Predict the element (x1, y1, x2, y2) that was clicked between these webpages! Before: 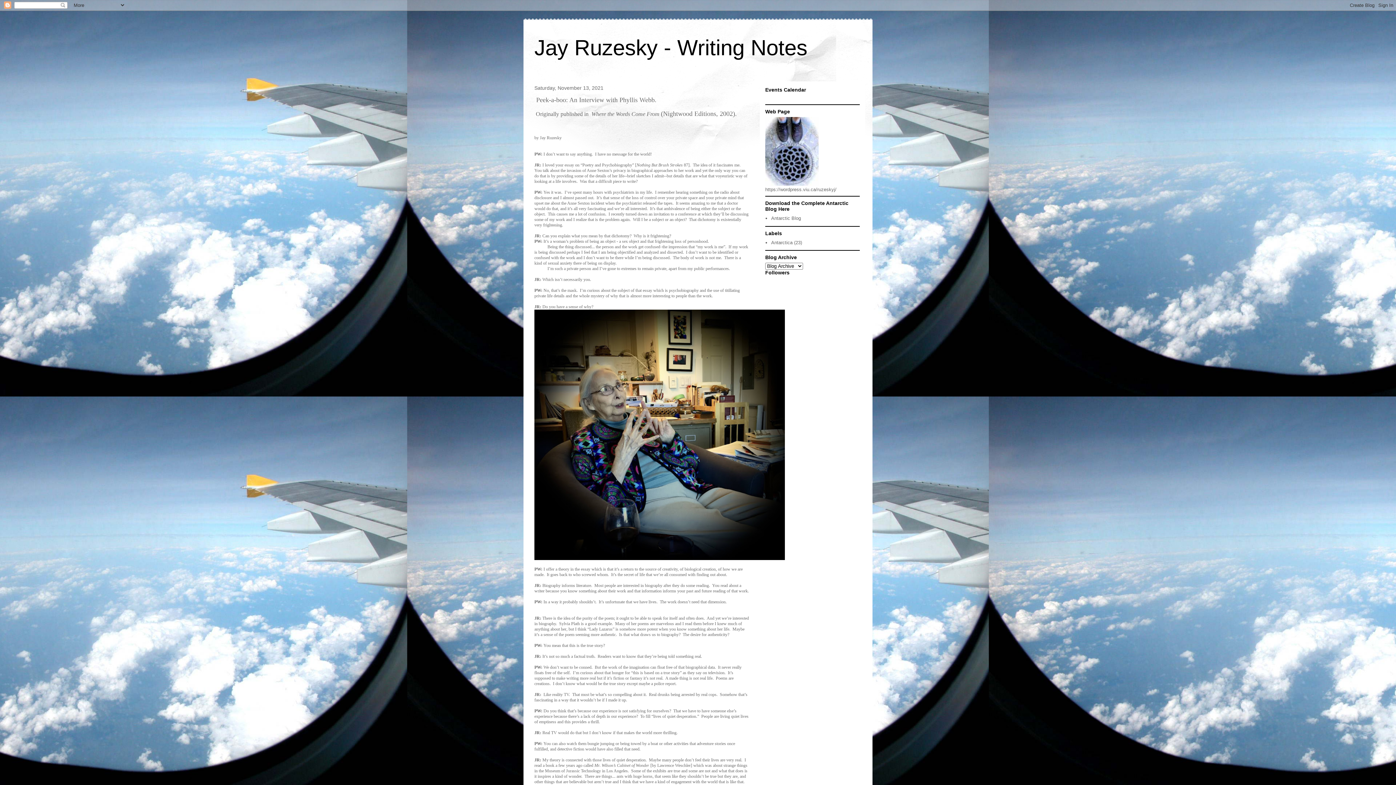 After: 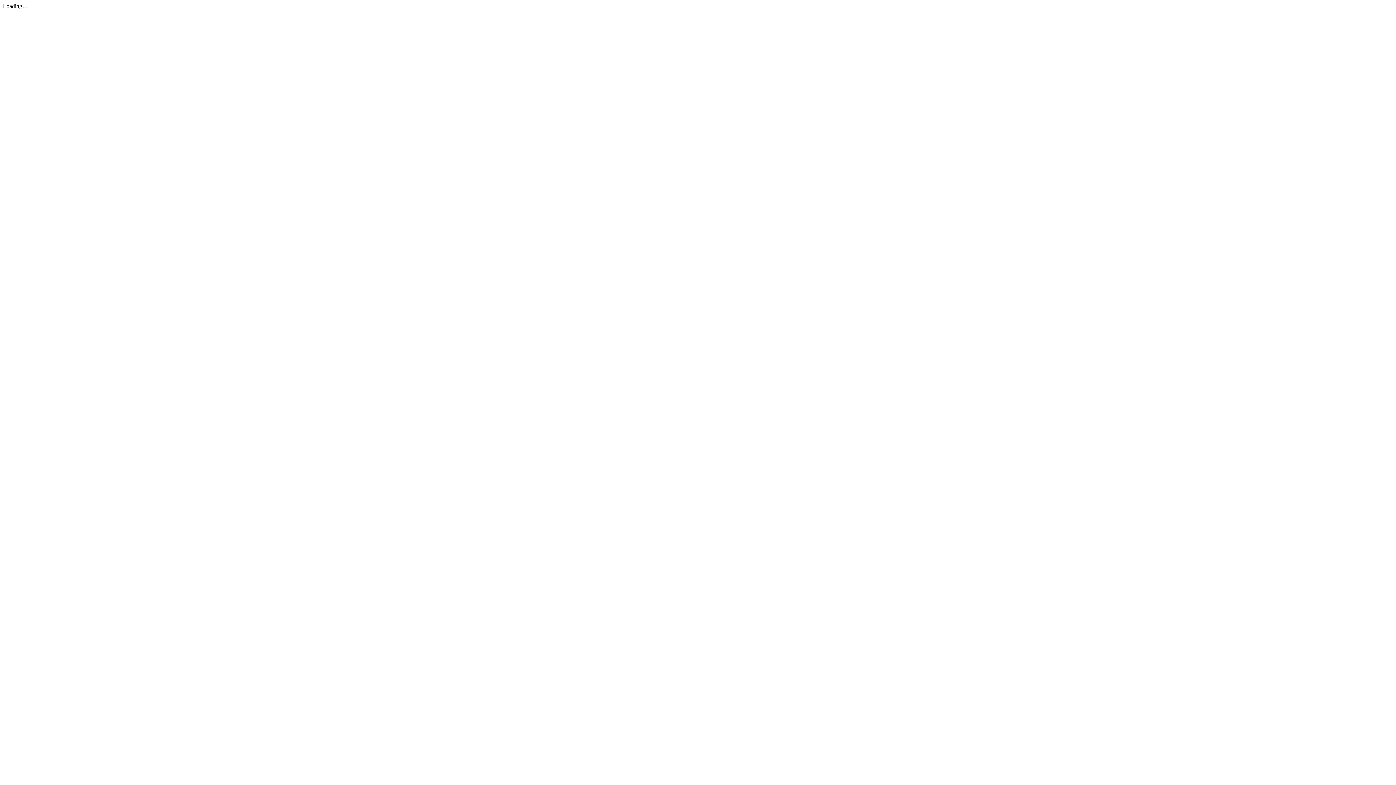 Action: bbox: (771, 215, 801, 221) label: Antarctic Blog